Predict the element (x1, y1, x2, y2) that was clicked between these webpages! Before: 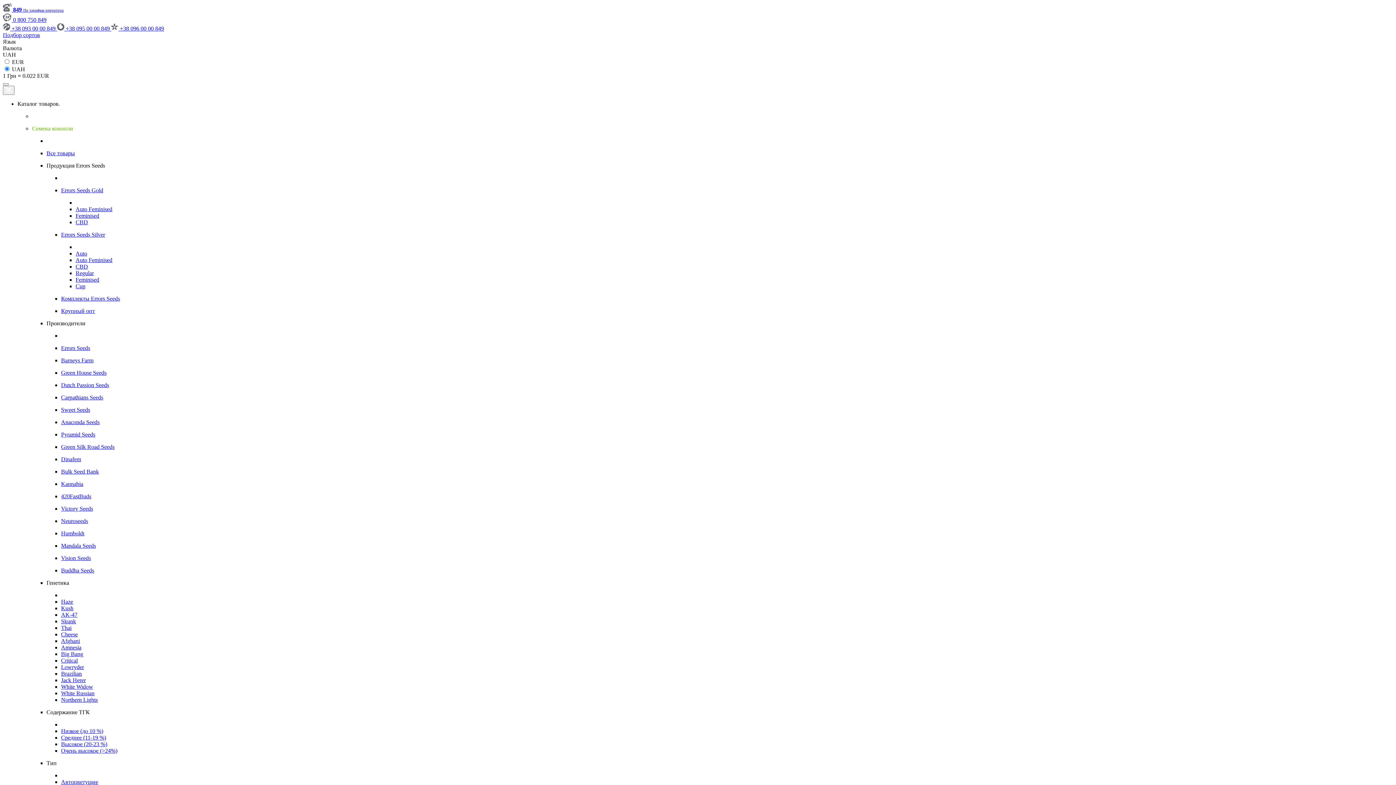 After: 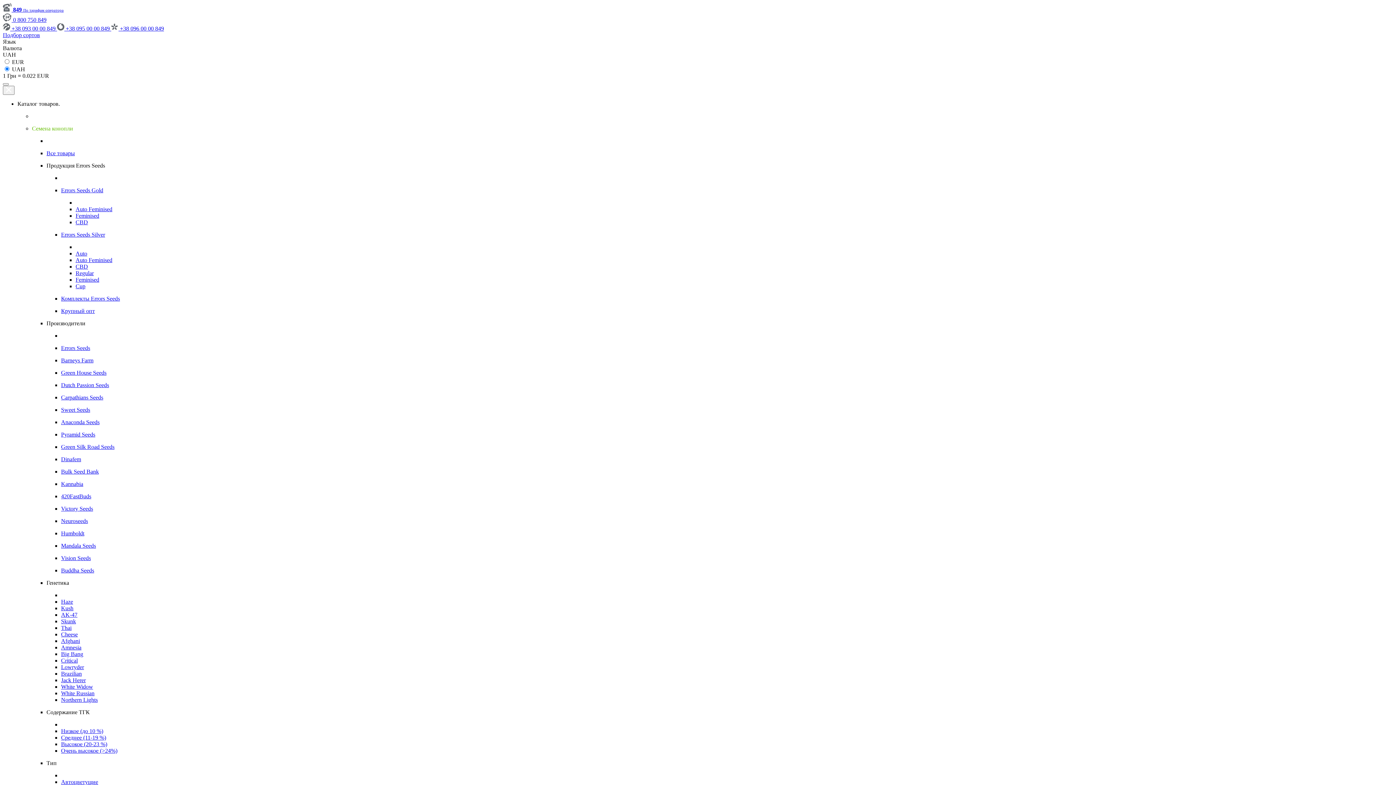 Action: label: Sweet Seeds bbox: (61, 406, 90, 413)